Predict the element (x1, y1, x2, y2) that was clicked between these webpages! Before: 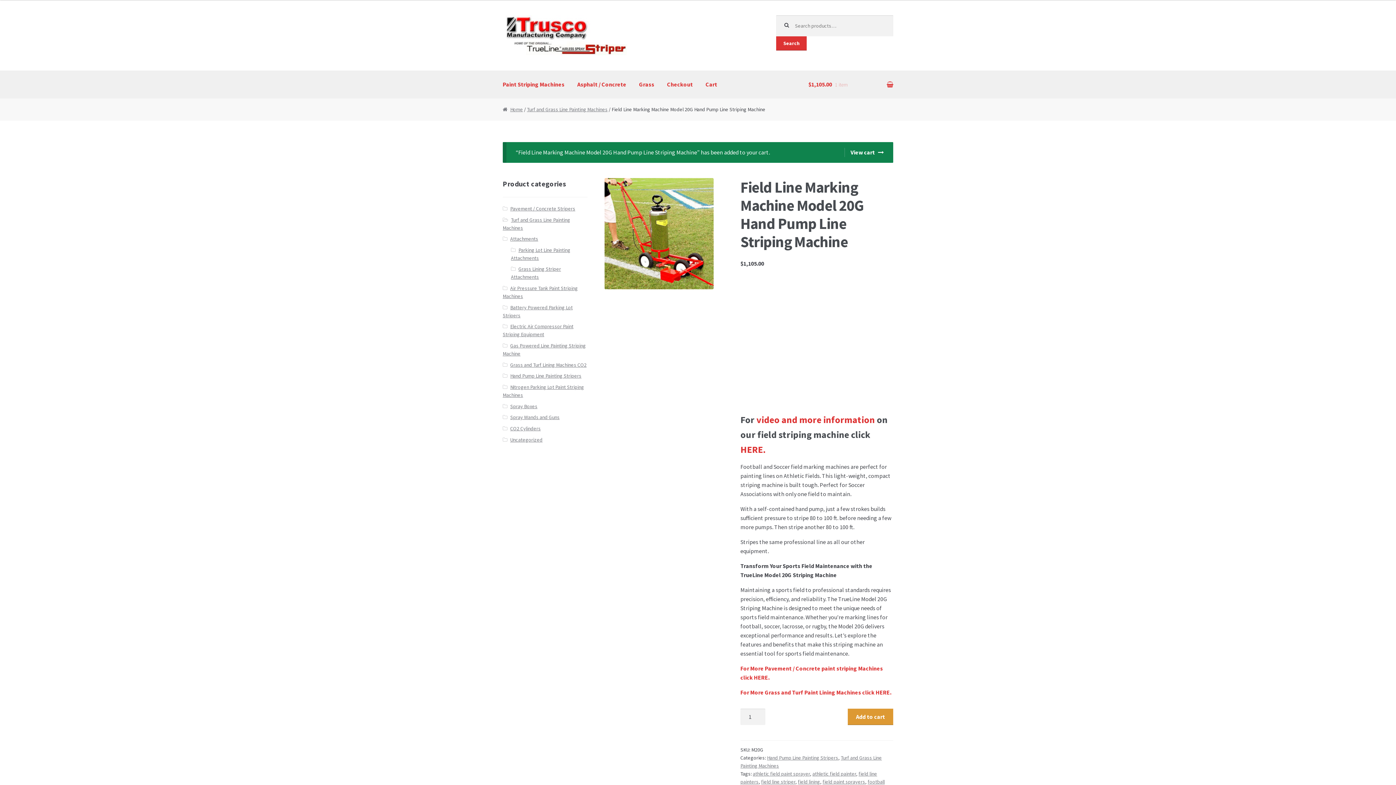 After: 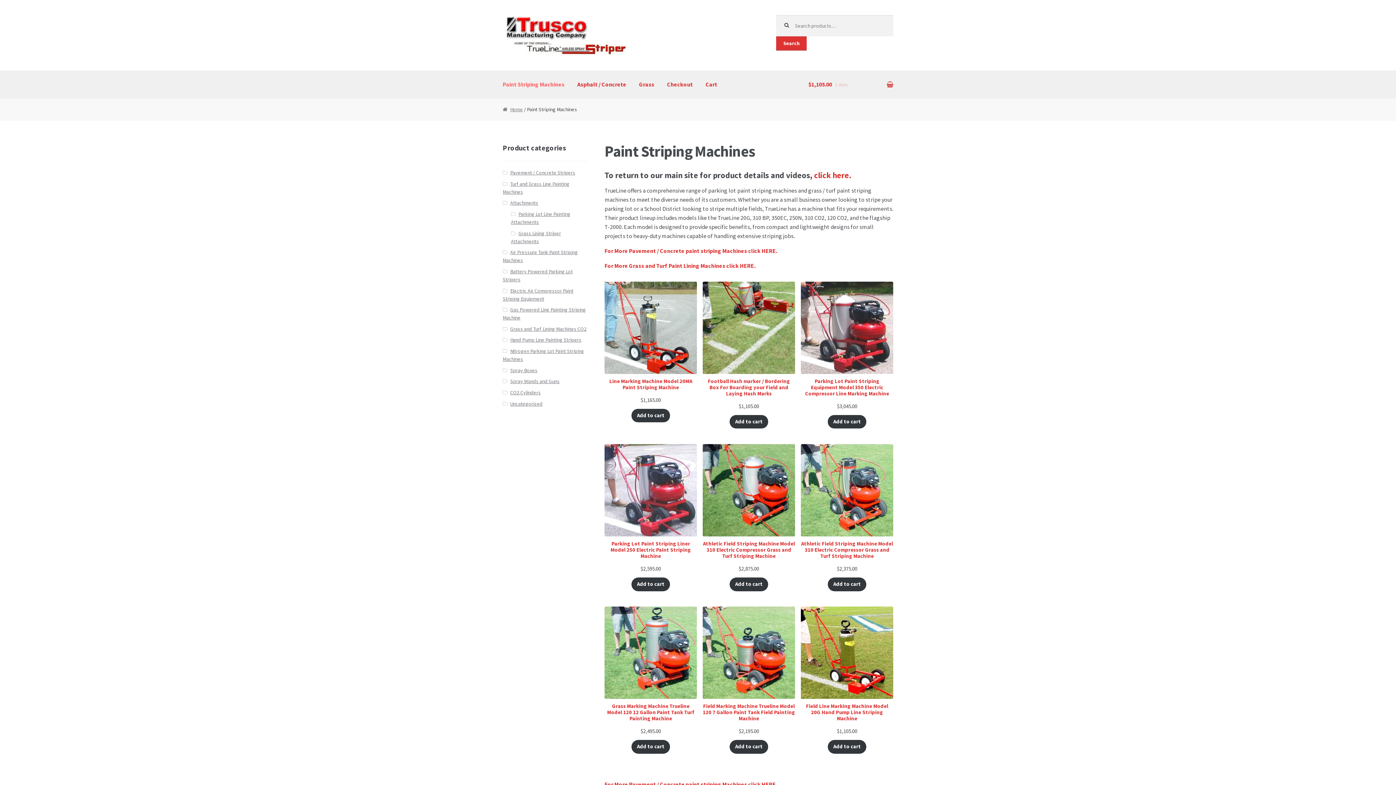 Action: bbox: (497, 70, 570, 98) label: Paint Striping Machines